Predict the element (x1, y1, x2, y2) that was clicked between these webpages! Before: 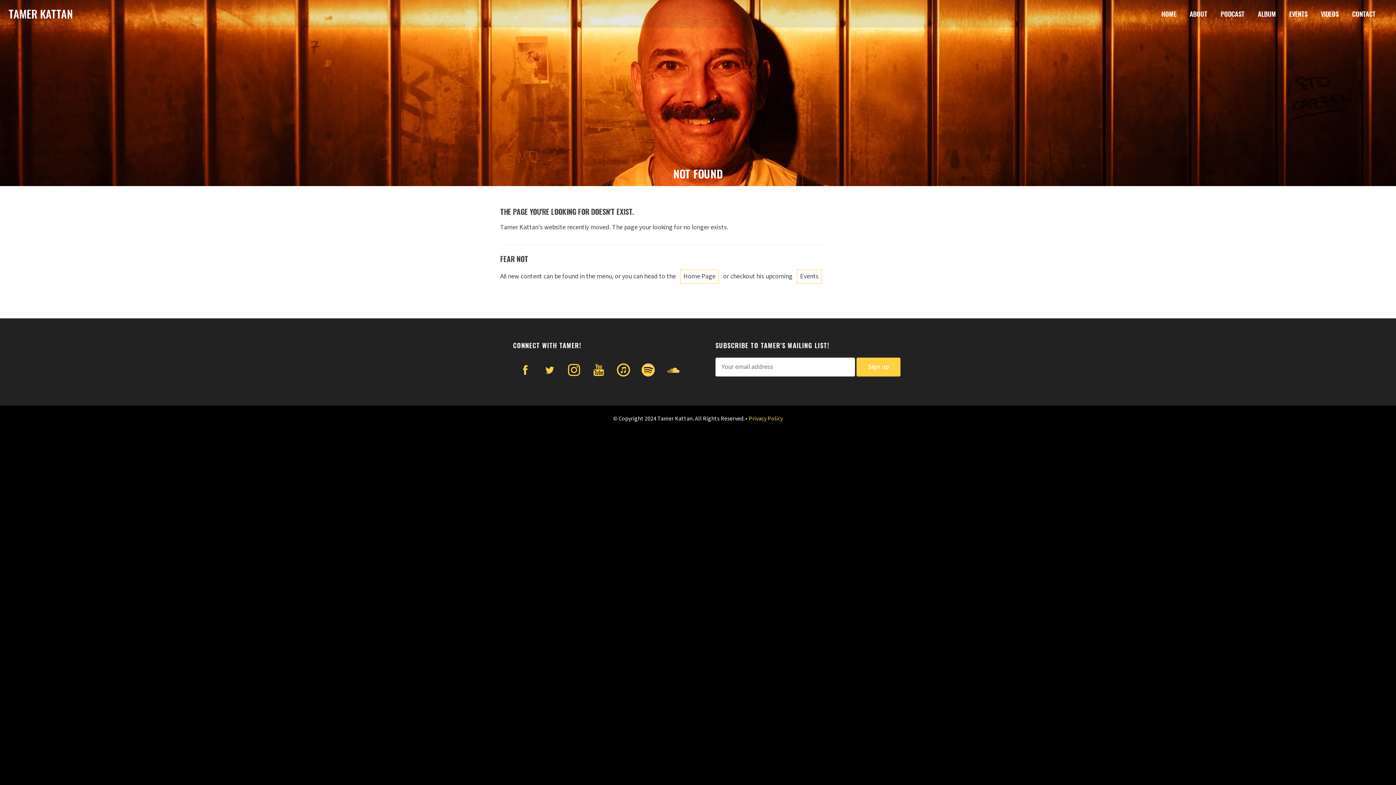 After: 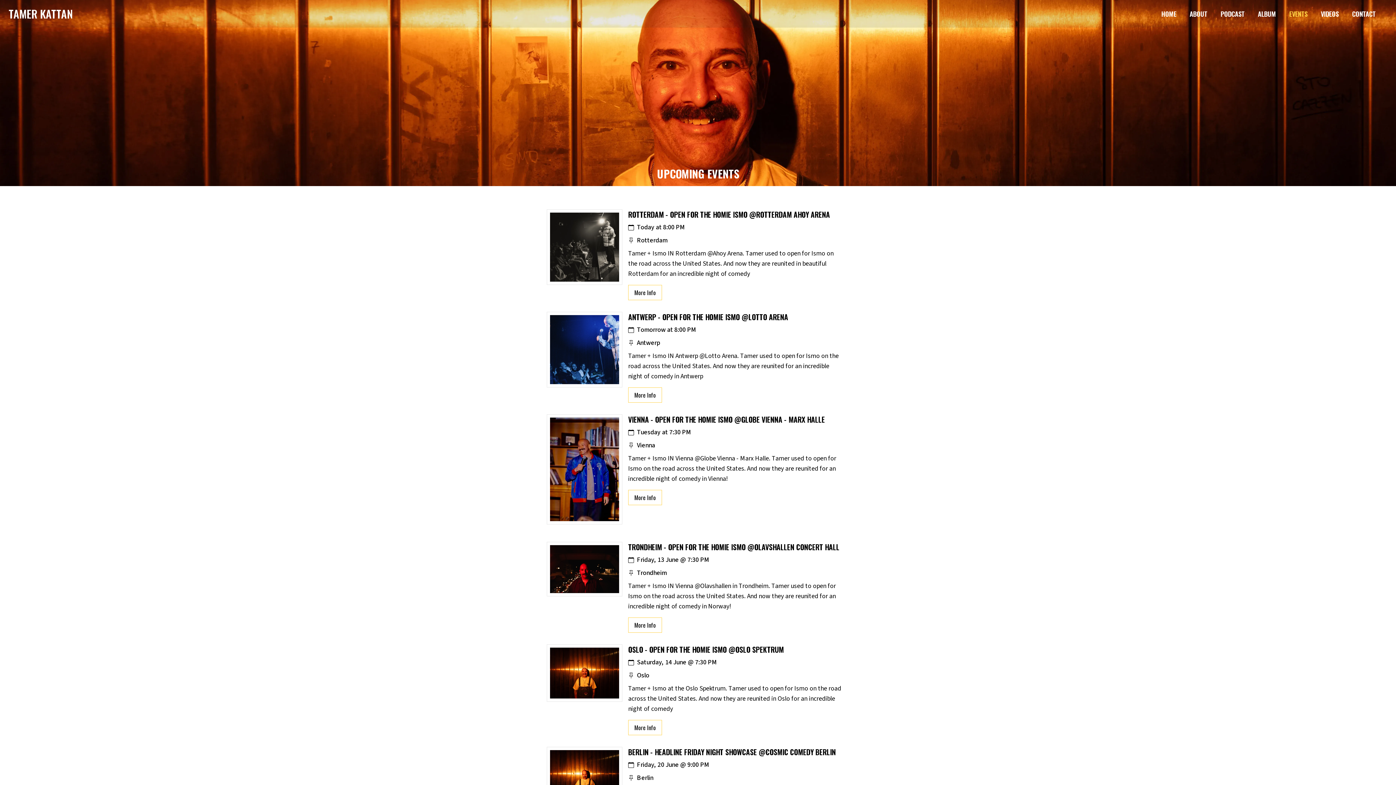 Action: bbox: (797, 269, 822, 283) label: Events